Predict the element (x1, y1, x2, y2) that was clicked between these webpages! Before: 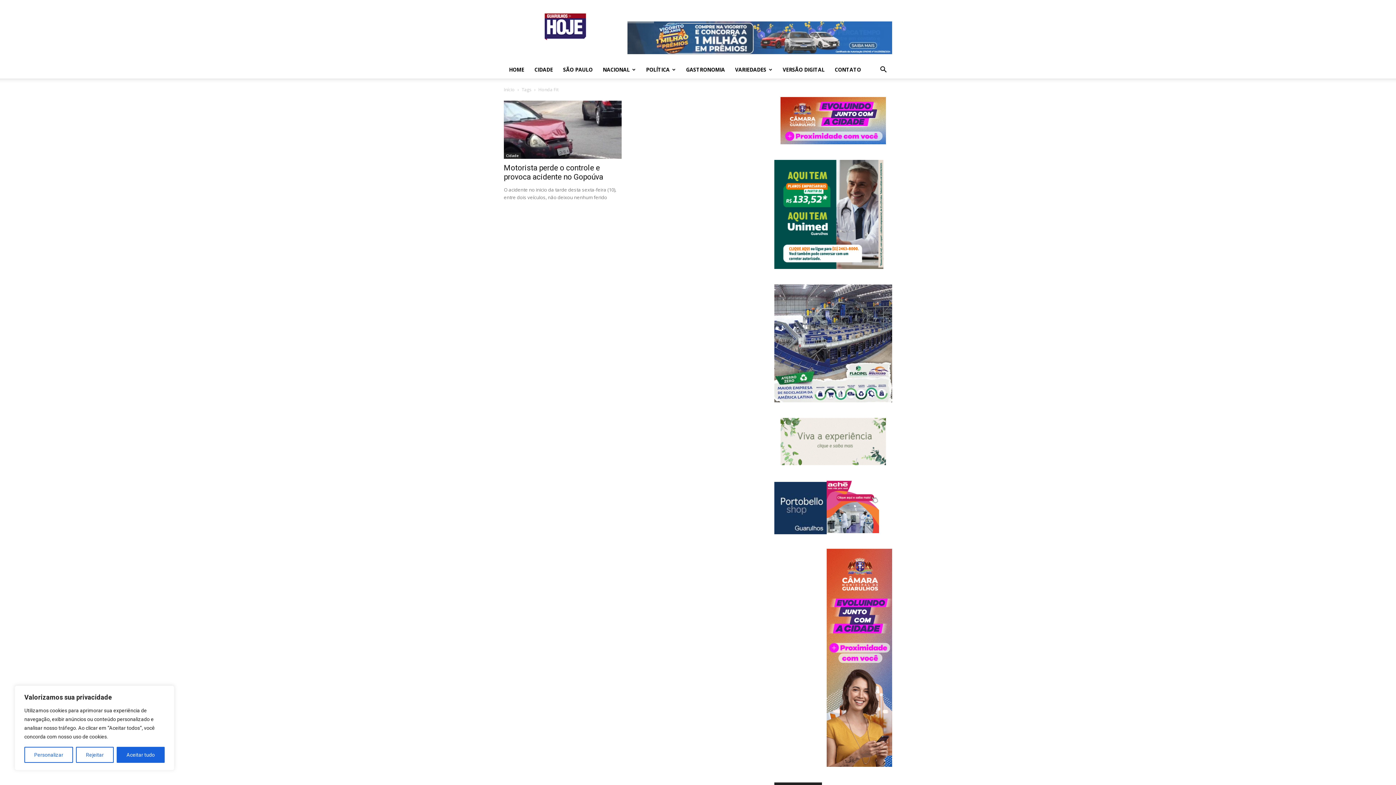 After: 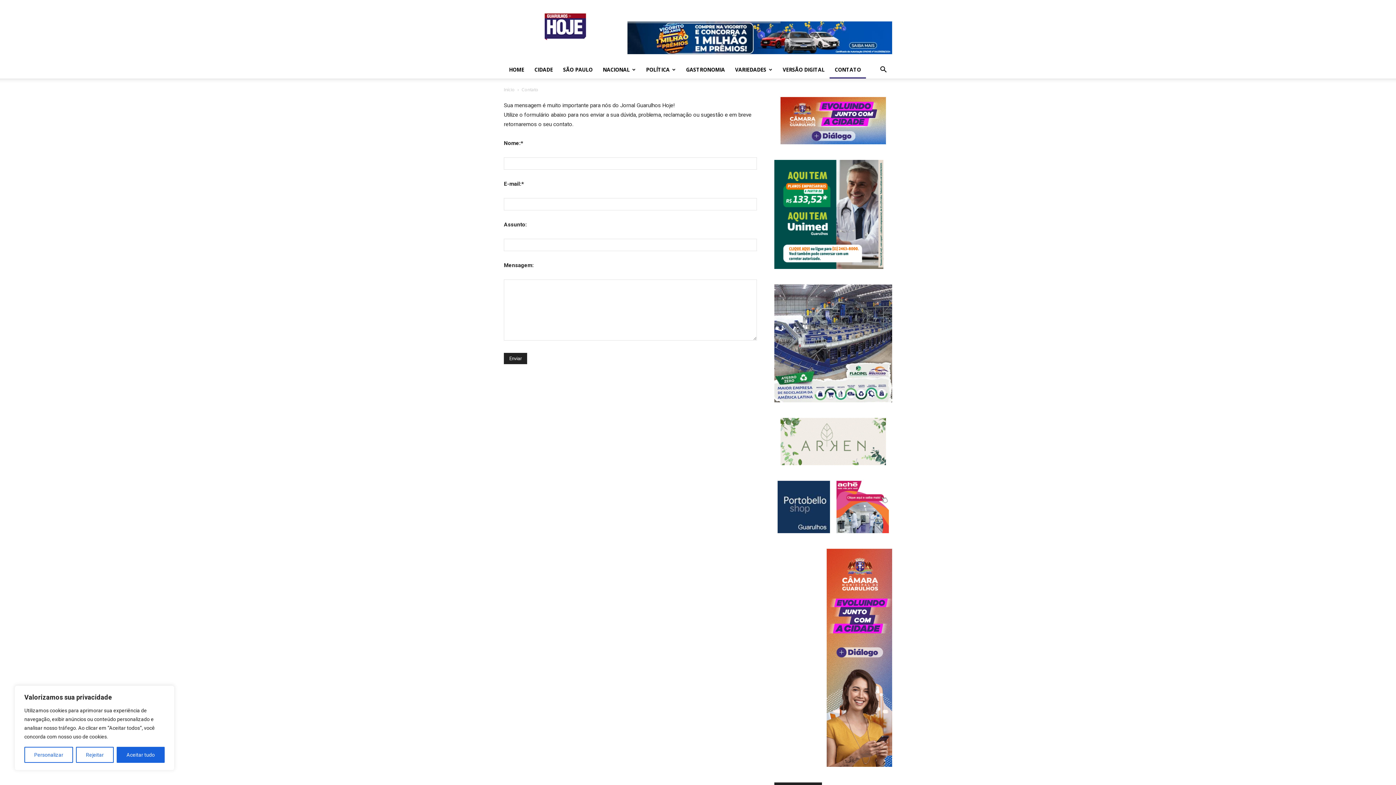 Action: label: CONTATO bbox: (829, 61, 866, 78)